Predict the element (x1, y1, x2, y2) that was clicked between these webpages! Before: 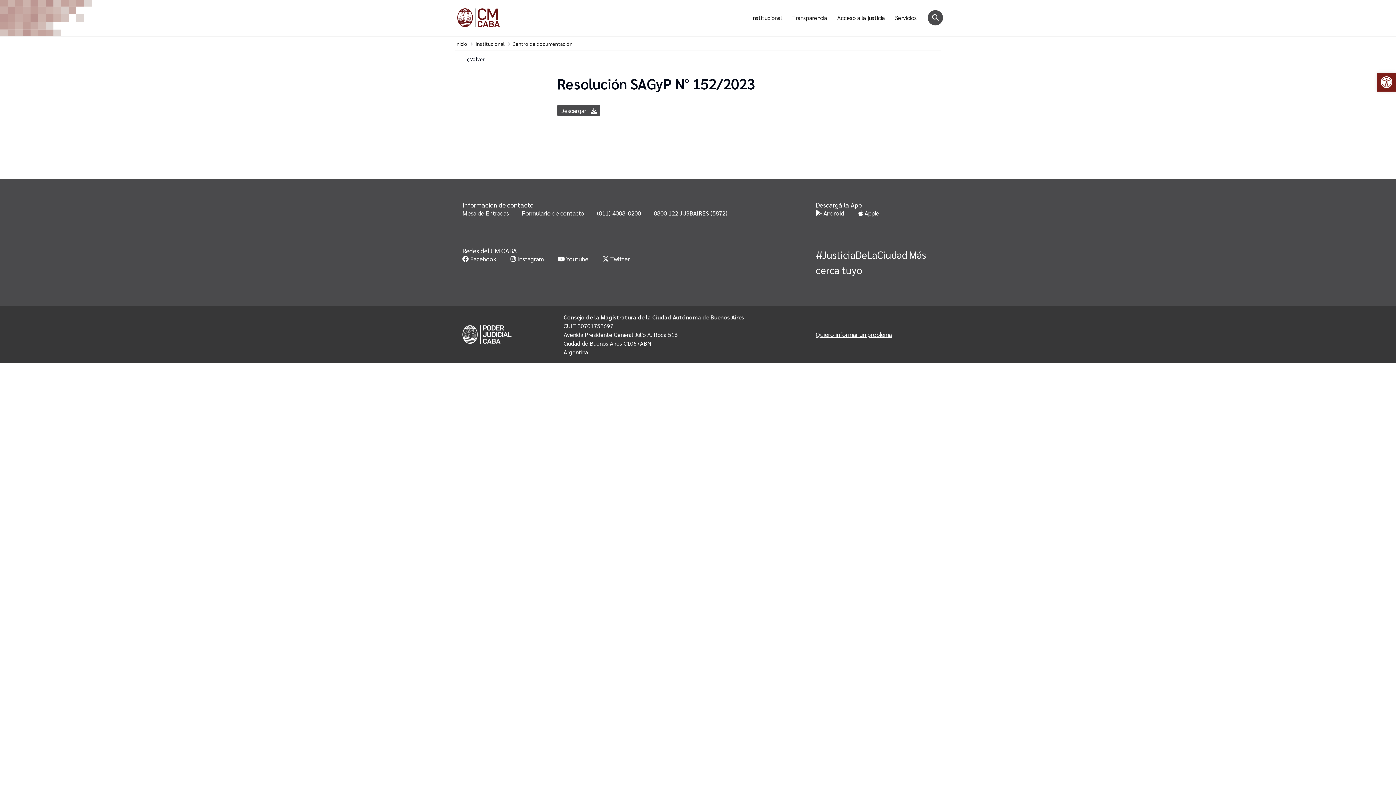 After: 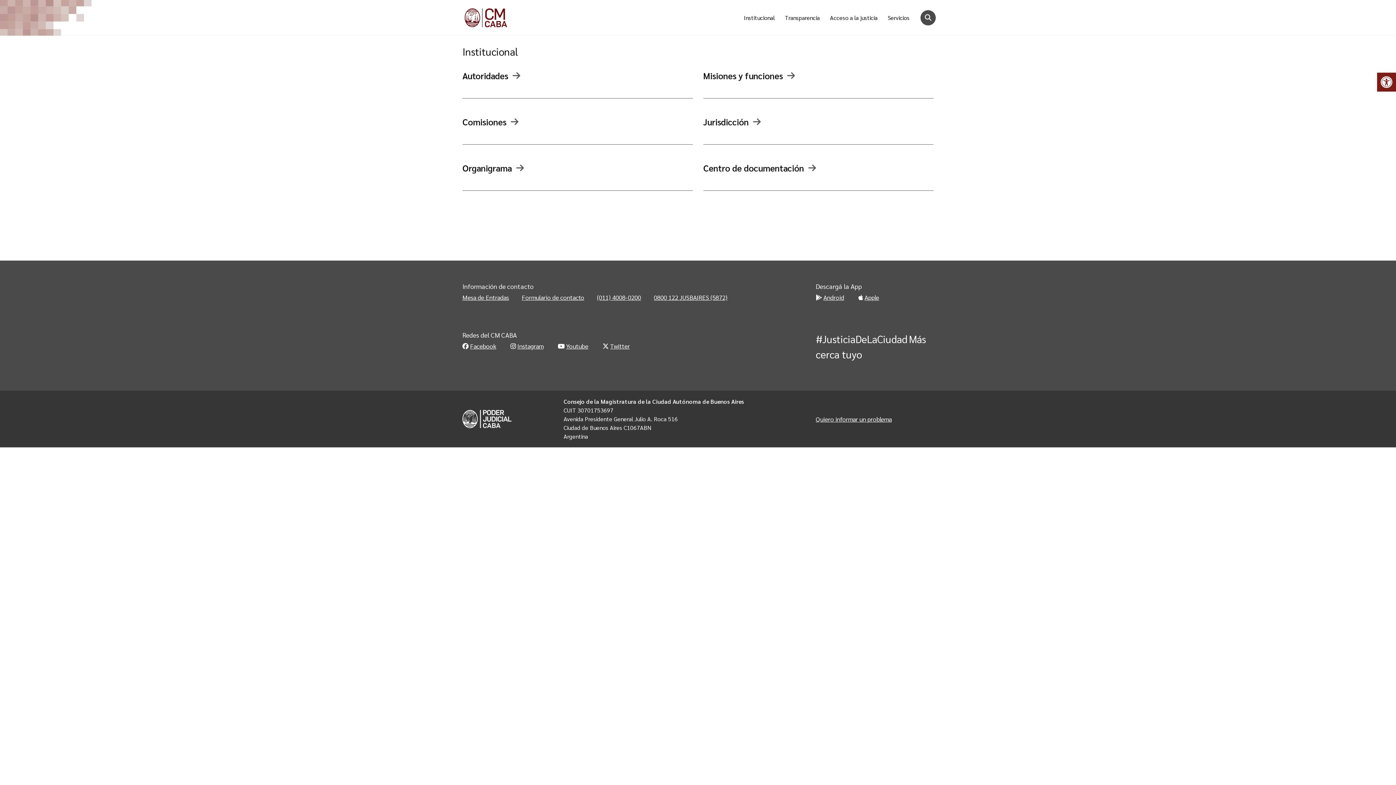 Action: bbox: (746, 10, 787, 25) label: Institucional